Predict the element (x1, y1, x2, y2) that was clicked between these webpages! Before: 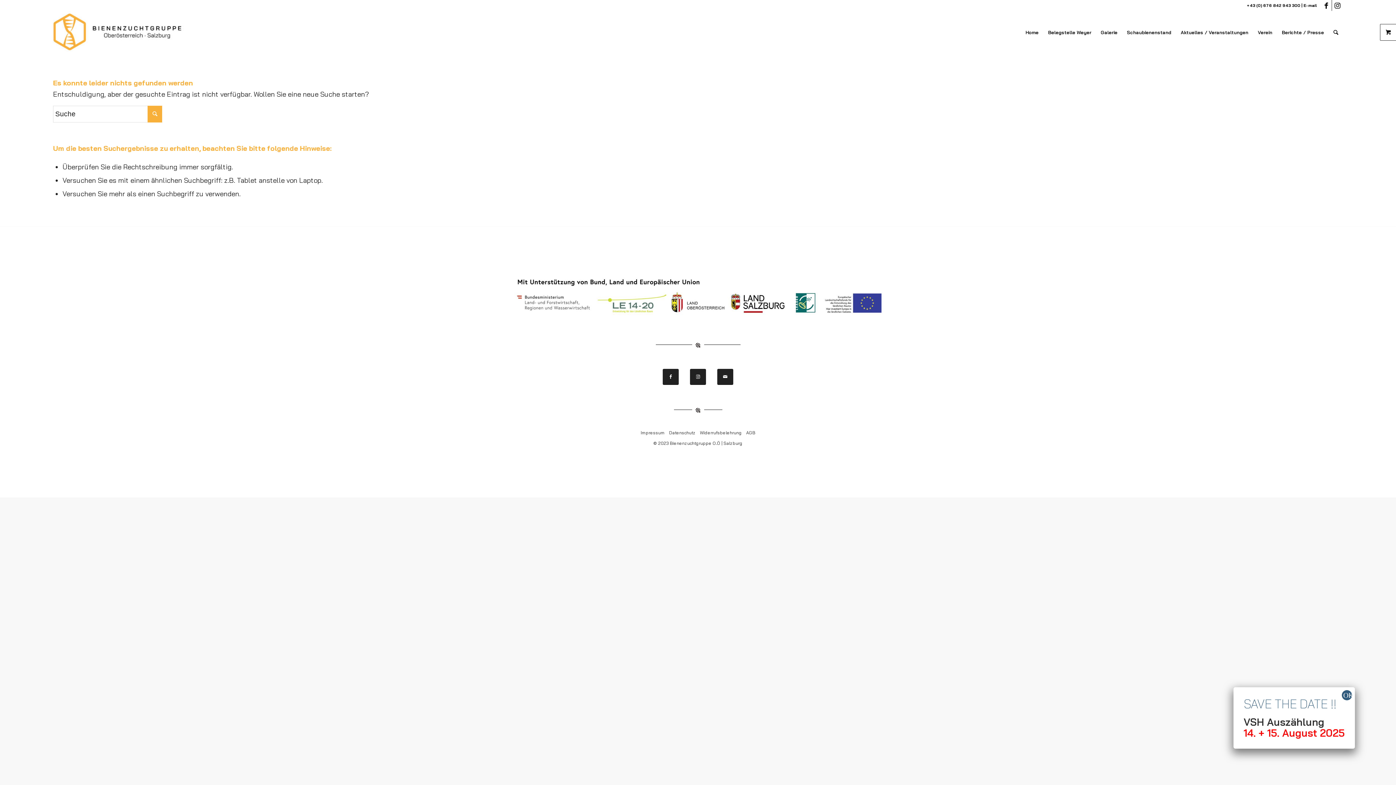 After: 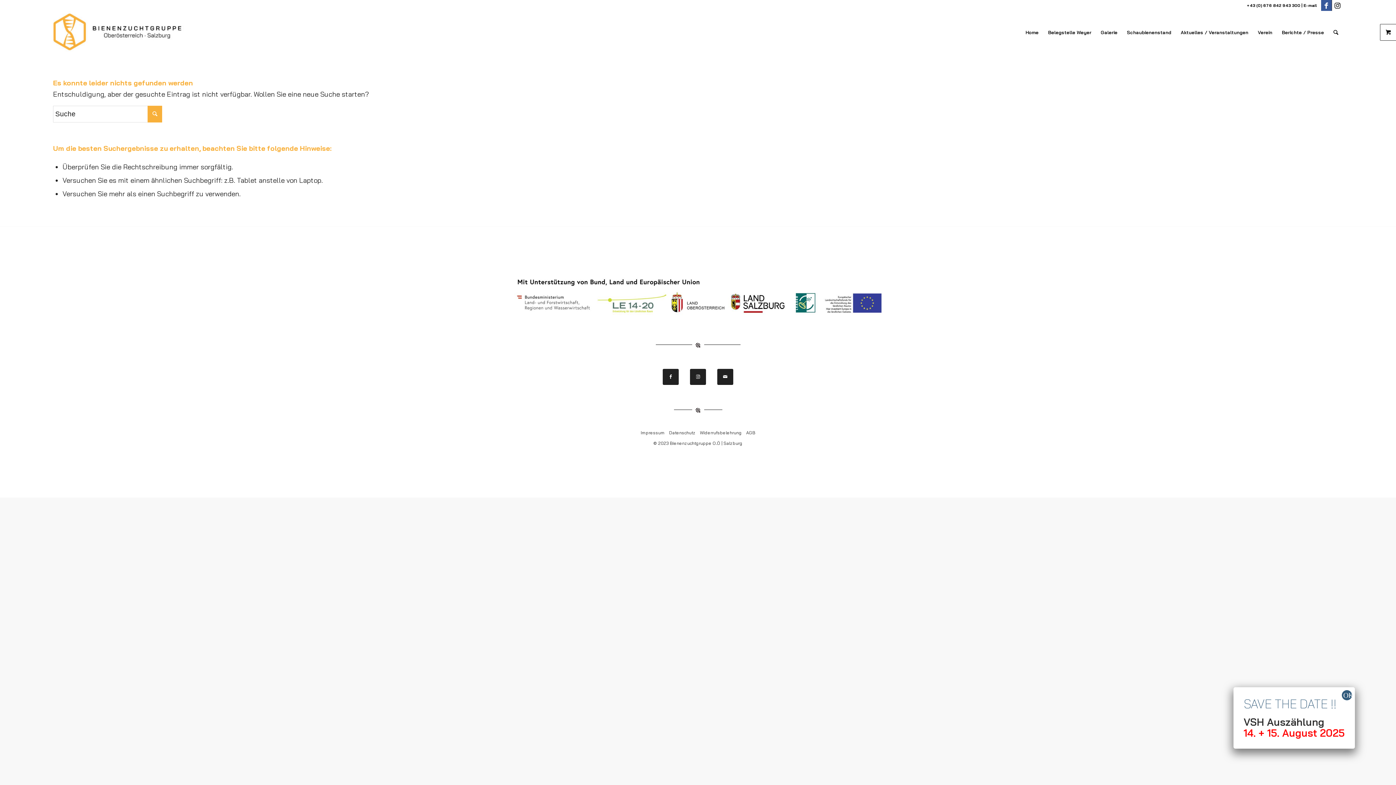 Action: bbox: (1321, 0, 1332, 10) label: Link zu Facebook